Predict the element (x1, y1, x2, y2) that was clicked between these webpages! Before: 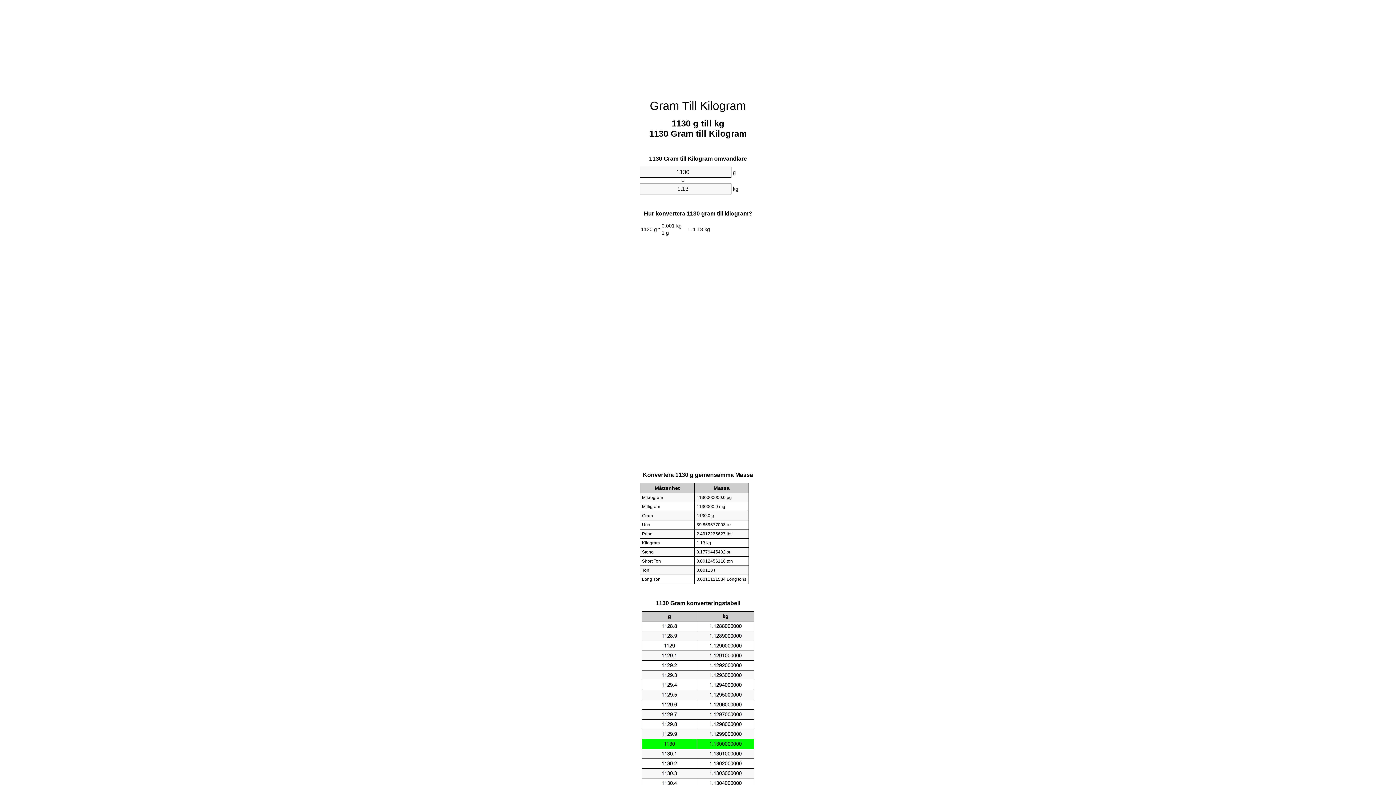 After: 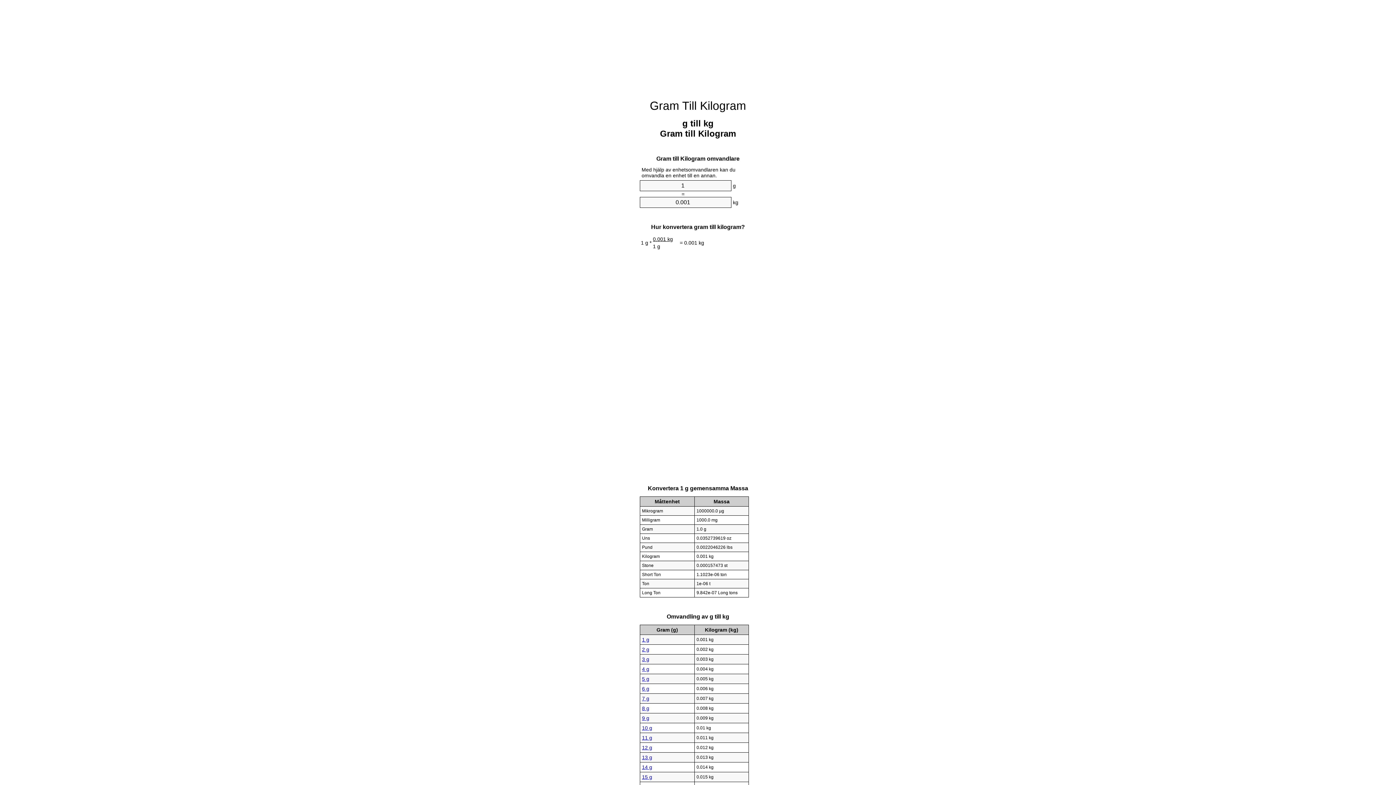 Action: bbox: (650, 99, 746, 112) label: Gram Till Kilogram